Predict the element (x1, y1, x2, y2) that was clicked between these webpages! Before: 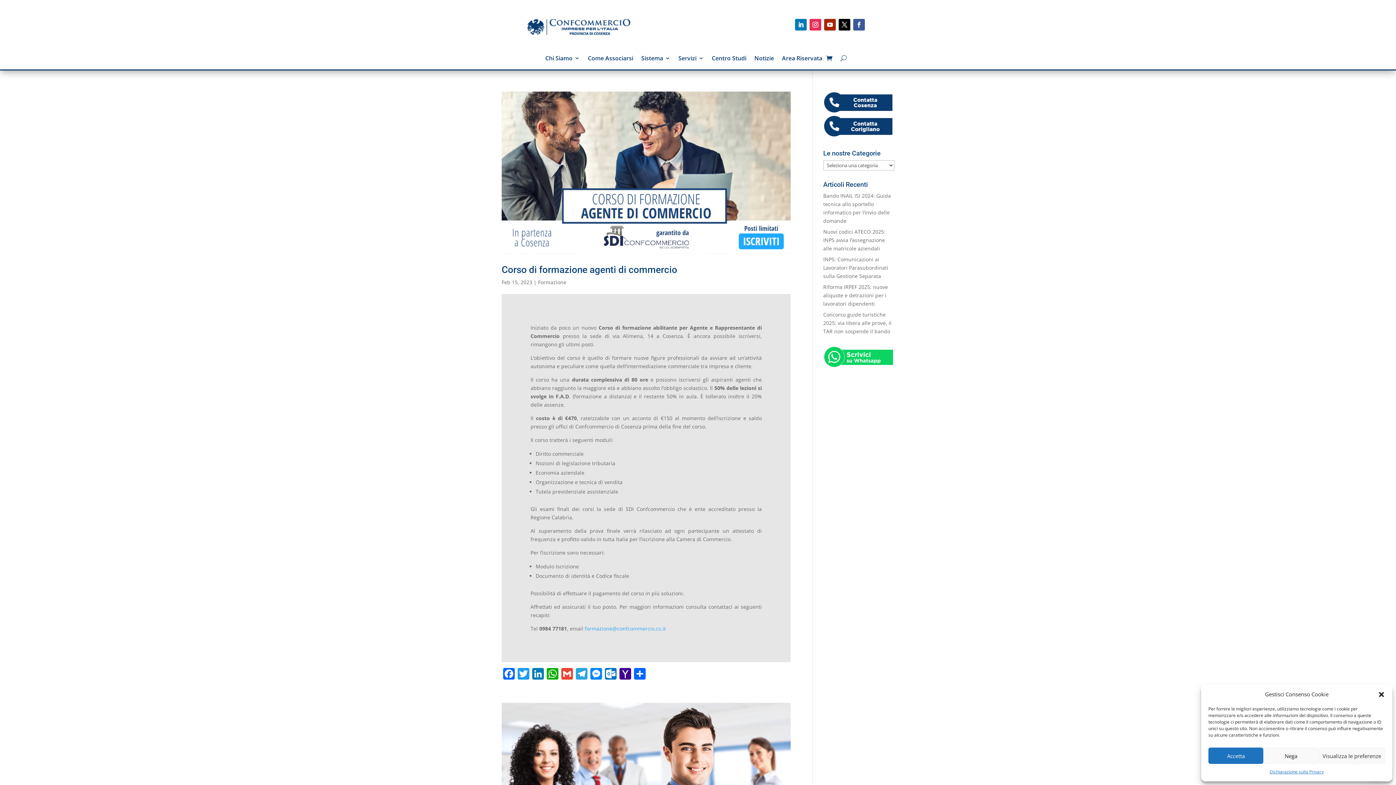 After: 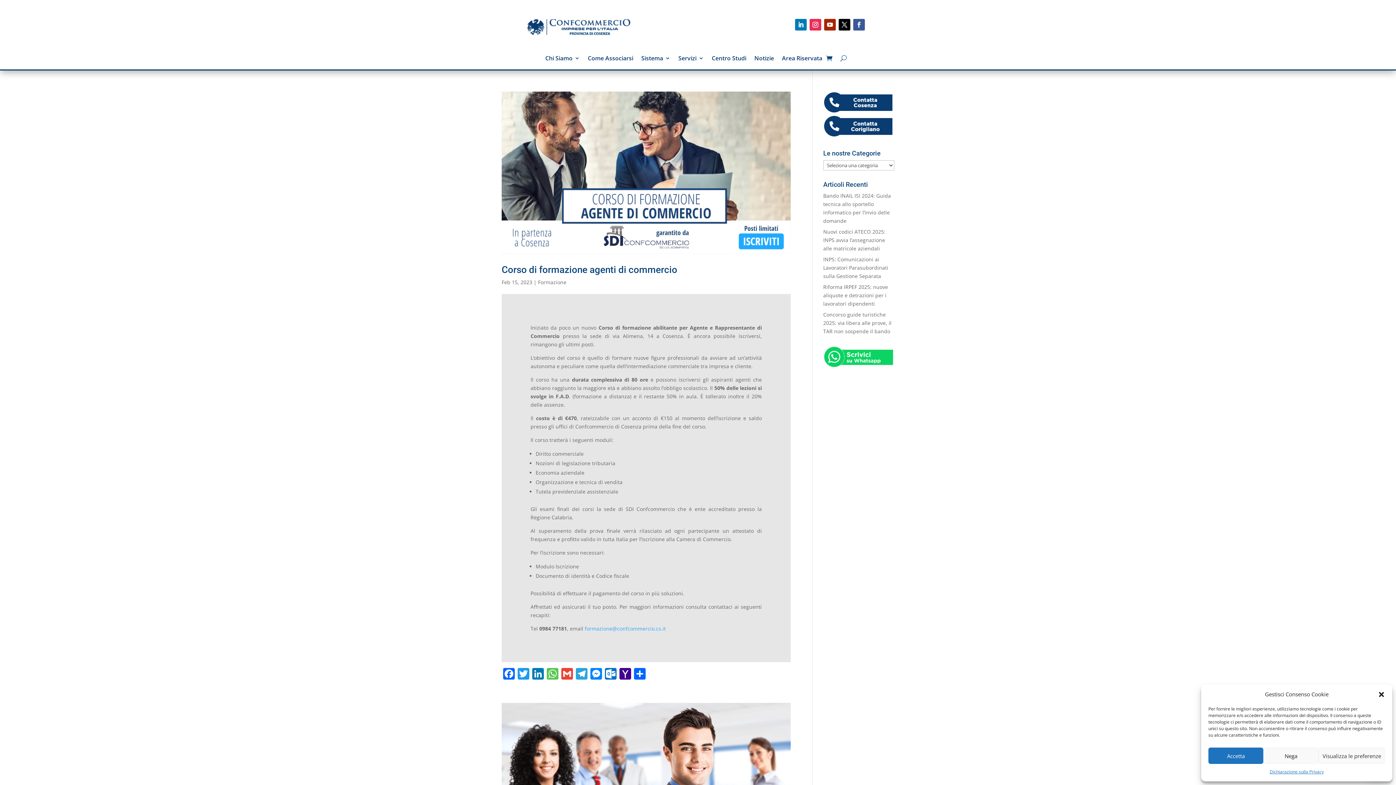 Action: label: WhatsApp bbox: (545, 668, 560, 681)